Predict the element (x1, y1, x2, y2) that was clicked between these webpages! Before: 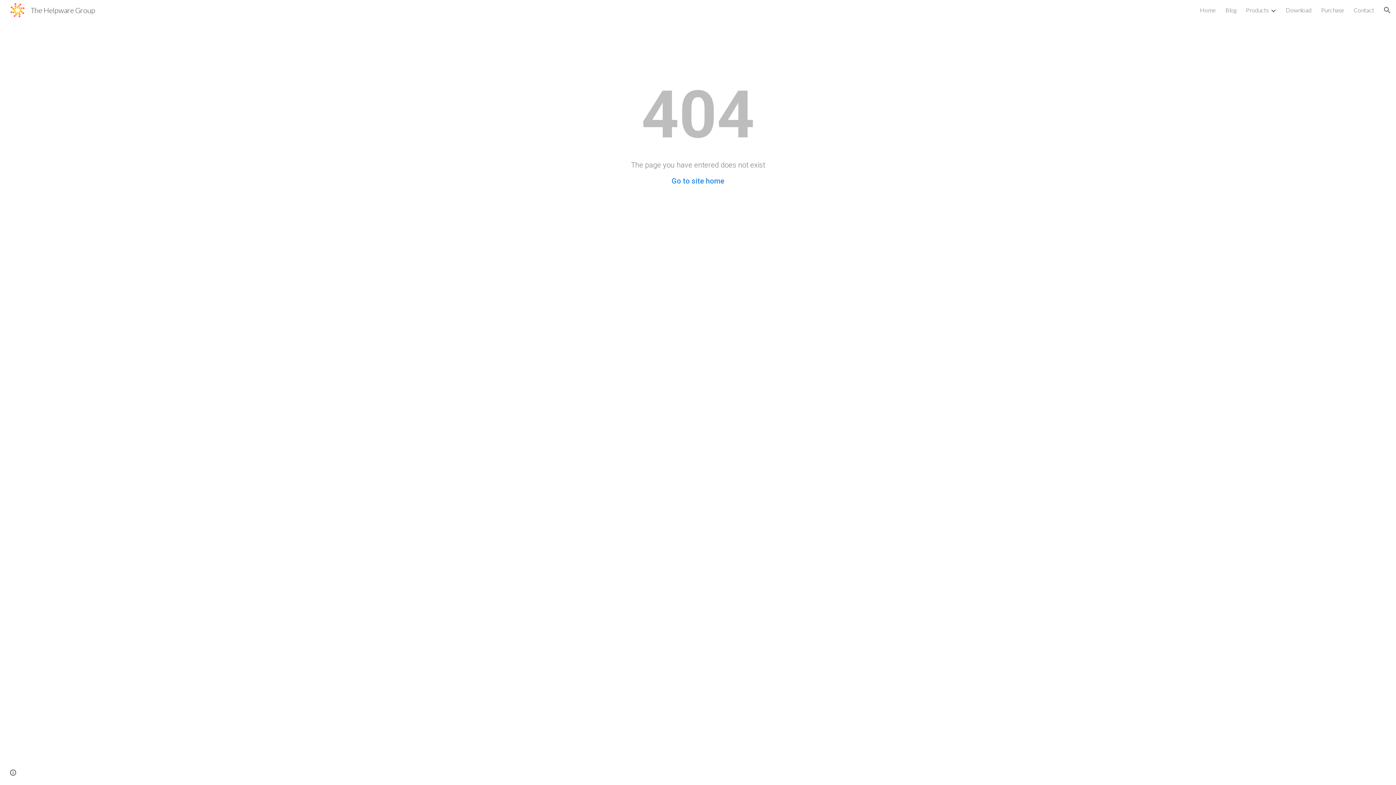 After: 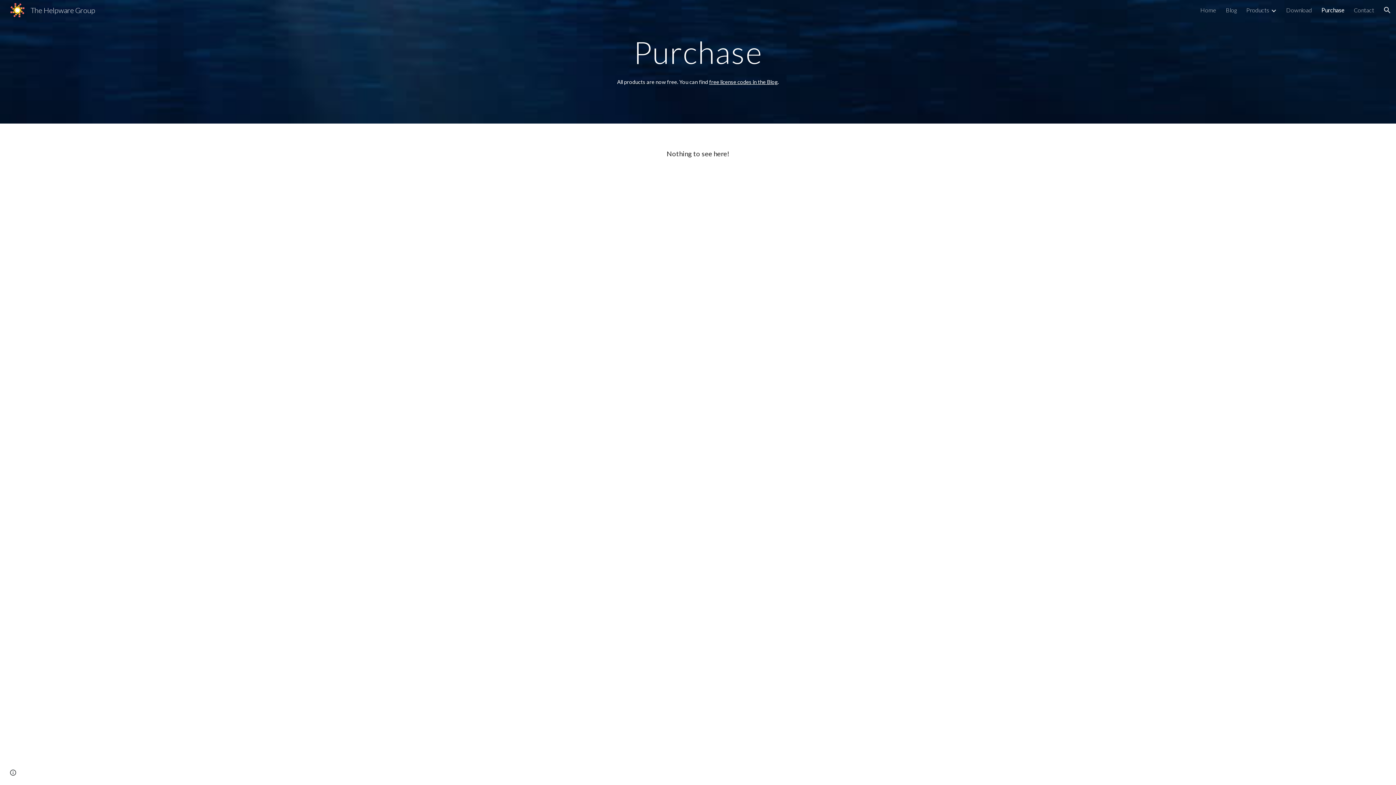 Action: bbox: (1321, 6, 1344, 13) label: Purchase